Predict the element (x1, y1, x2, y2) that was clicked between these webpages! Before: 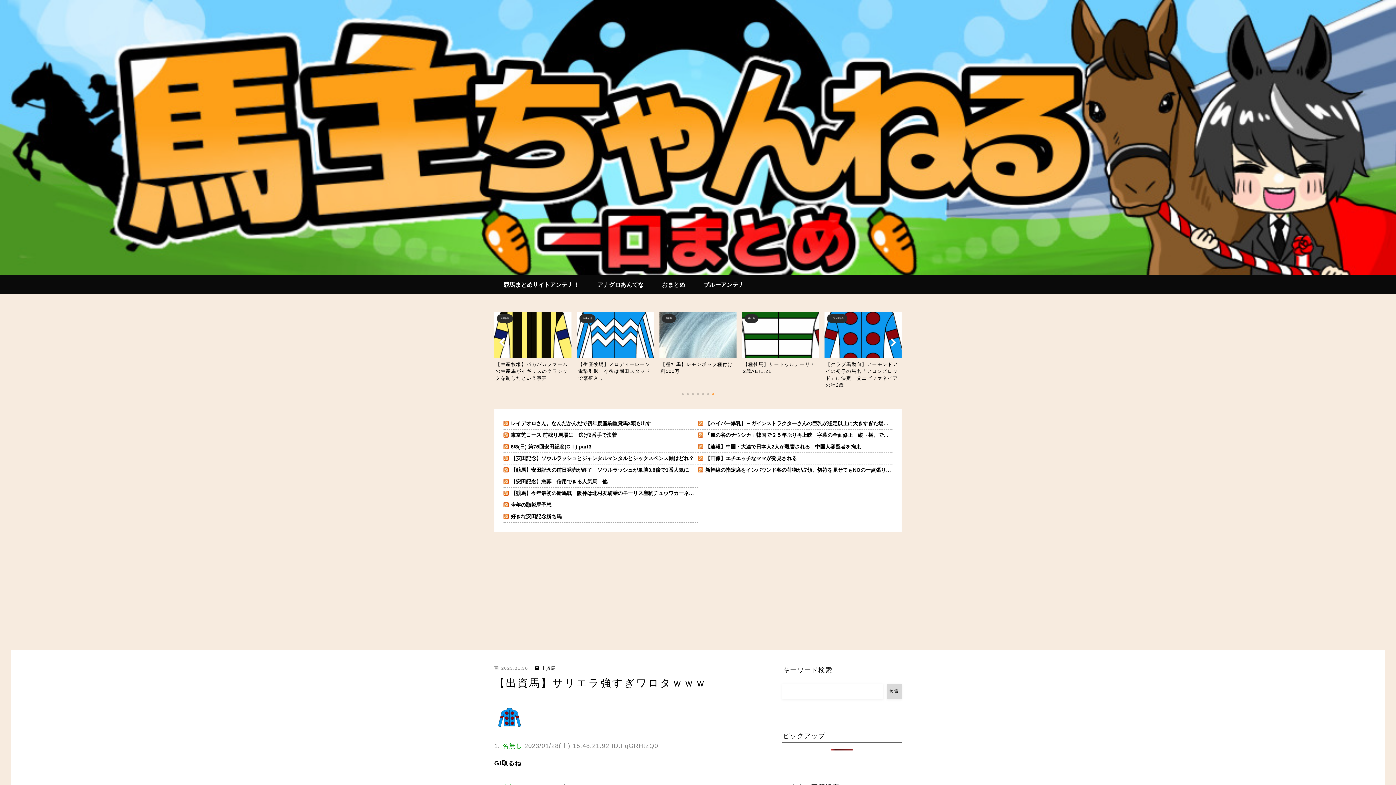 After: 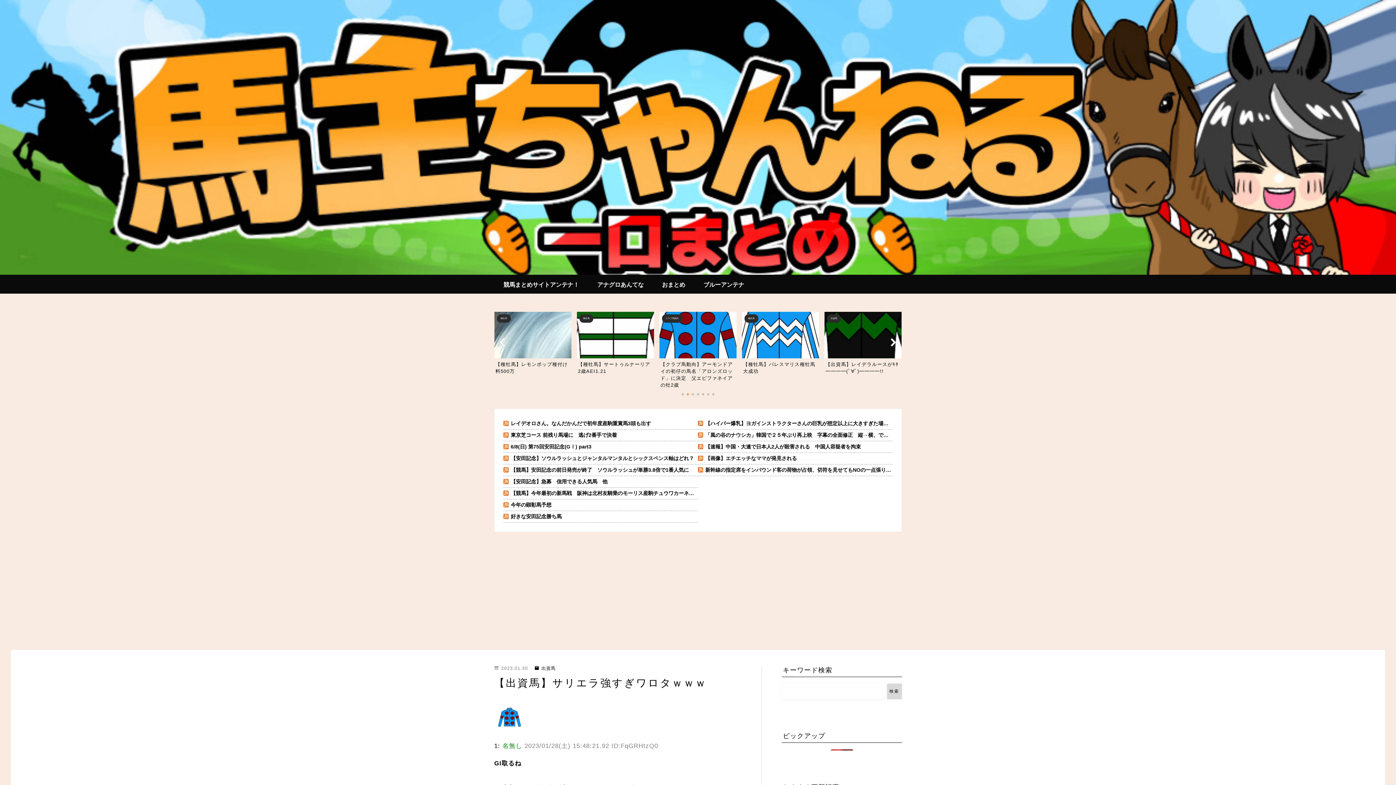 Action: bbox: (503, 489, 698, 497) label: 【競馬】今年最初の新馬戦　阪神は北村友騎乗のモーリス産駒チュウワカーネギー・東京はレーン騎乗のスワーヴリチャード産駒のディヴァインウインドがV